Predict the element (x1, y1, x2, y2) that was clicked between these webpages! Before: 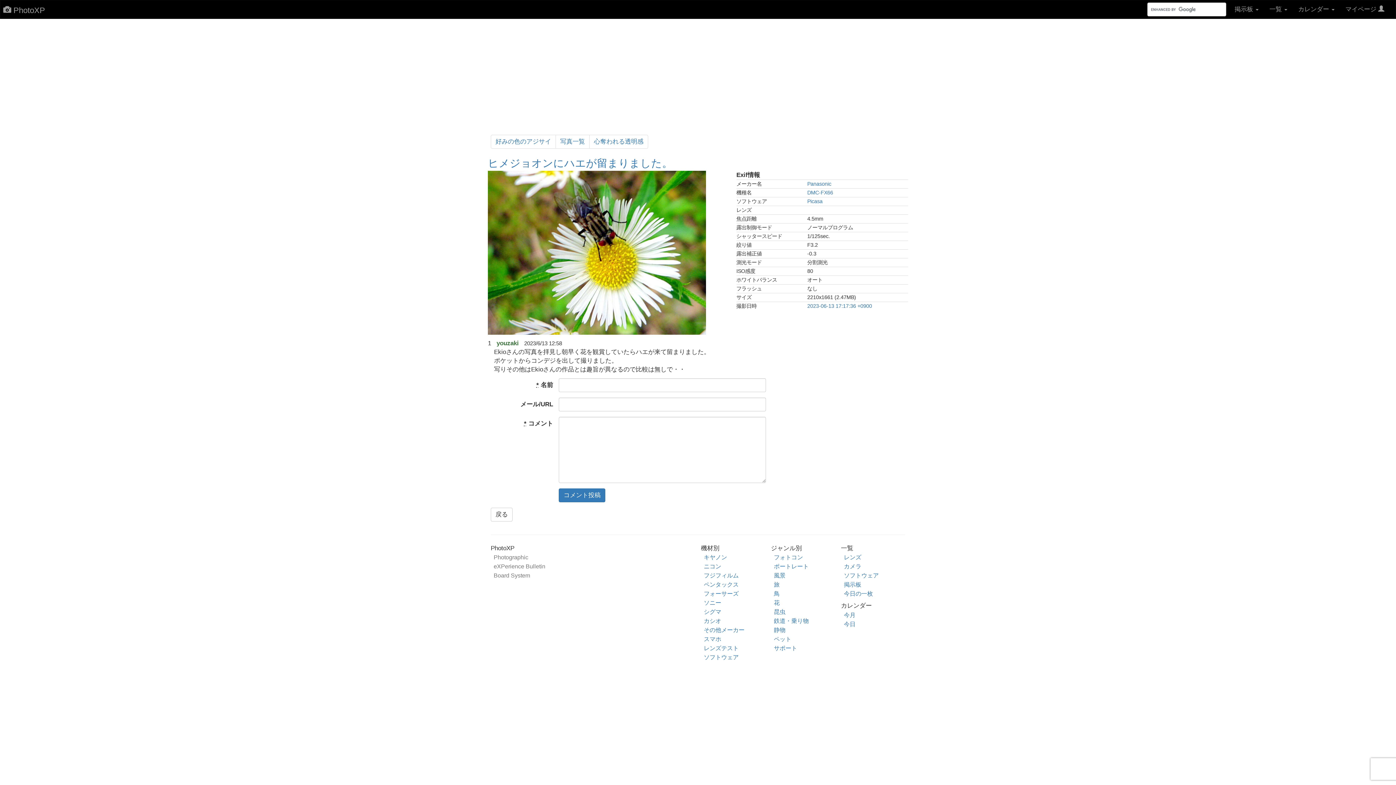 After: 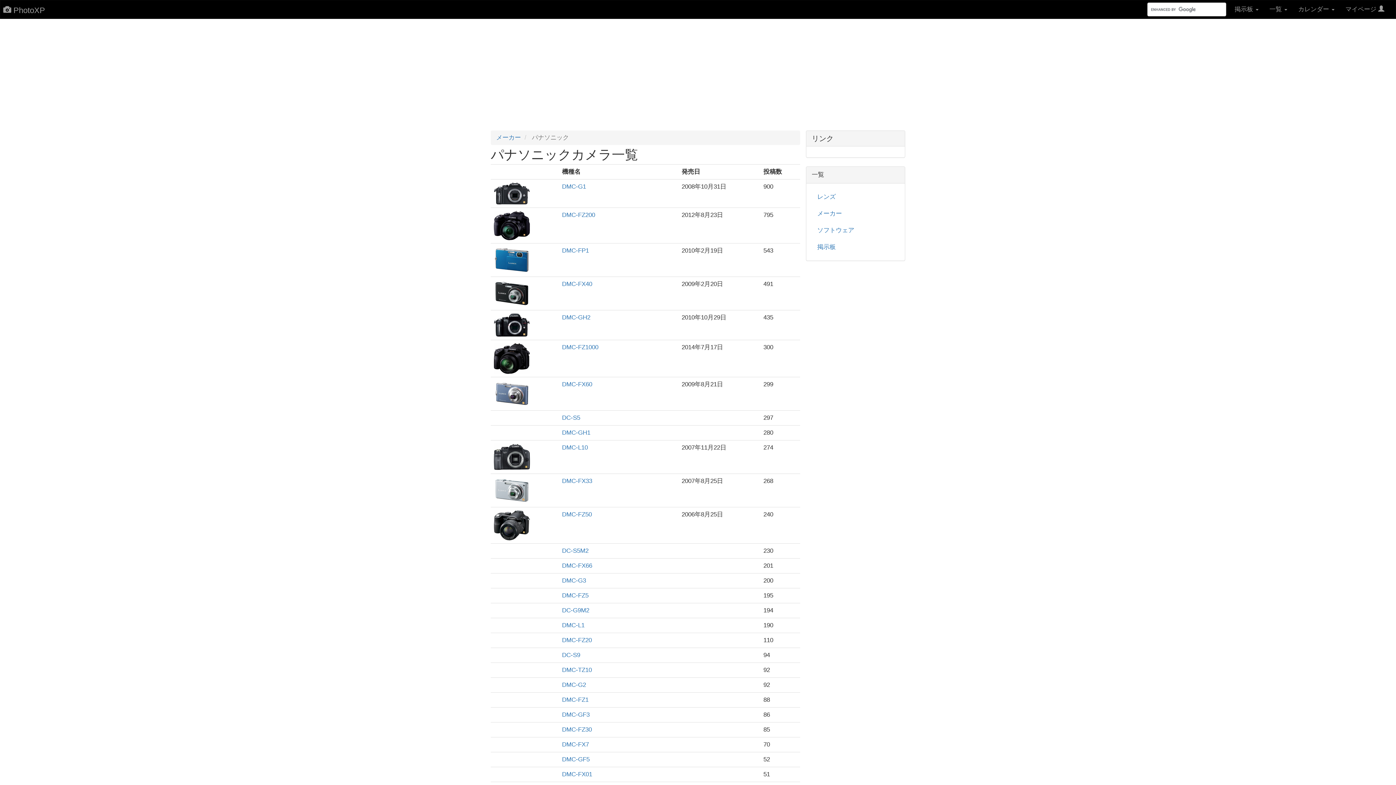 Action: bbox: (807, 181, 831, 187) label: Panasonic